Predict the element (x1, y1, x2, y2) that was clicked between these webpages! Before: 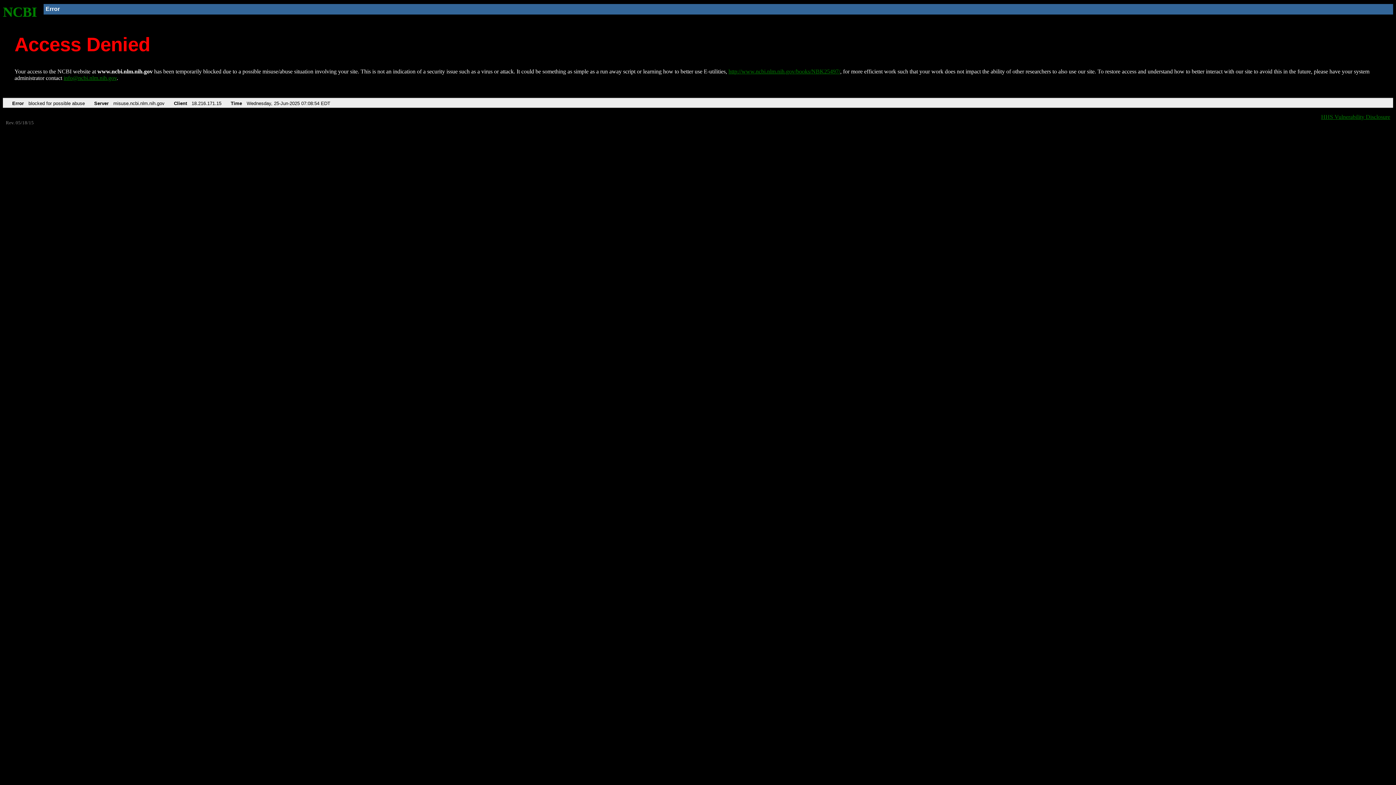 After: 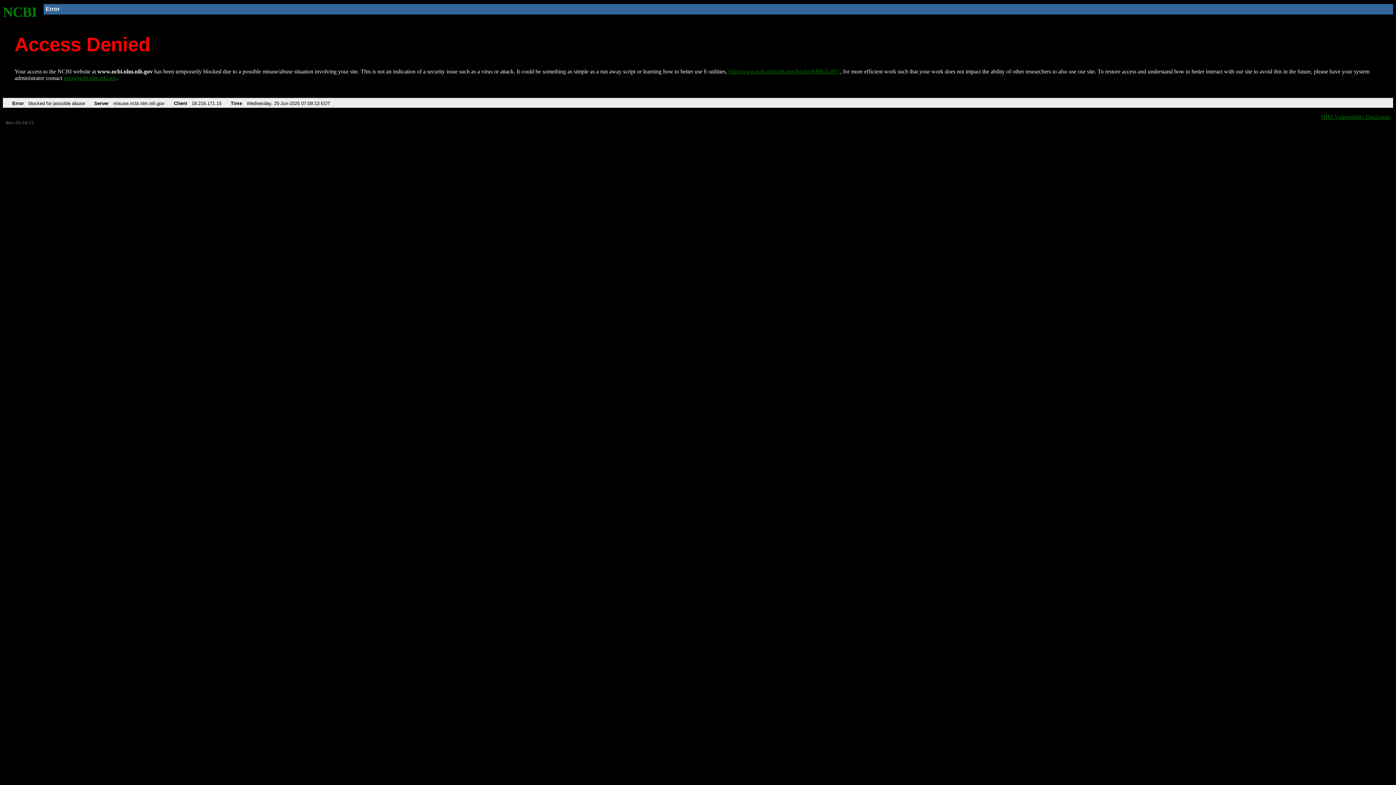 Action: bbox: (2, 4, 37, 19) label: NCBI